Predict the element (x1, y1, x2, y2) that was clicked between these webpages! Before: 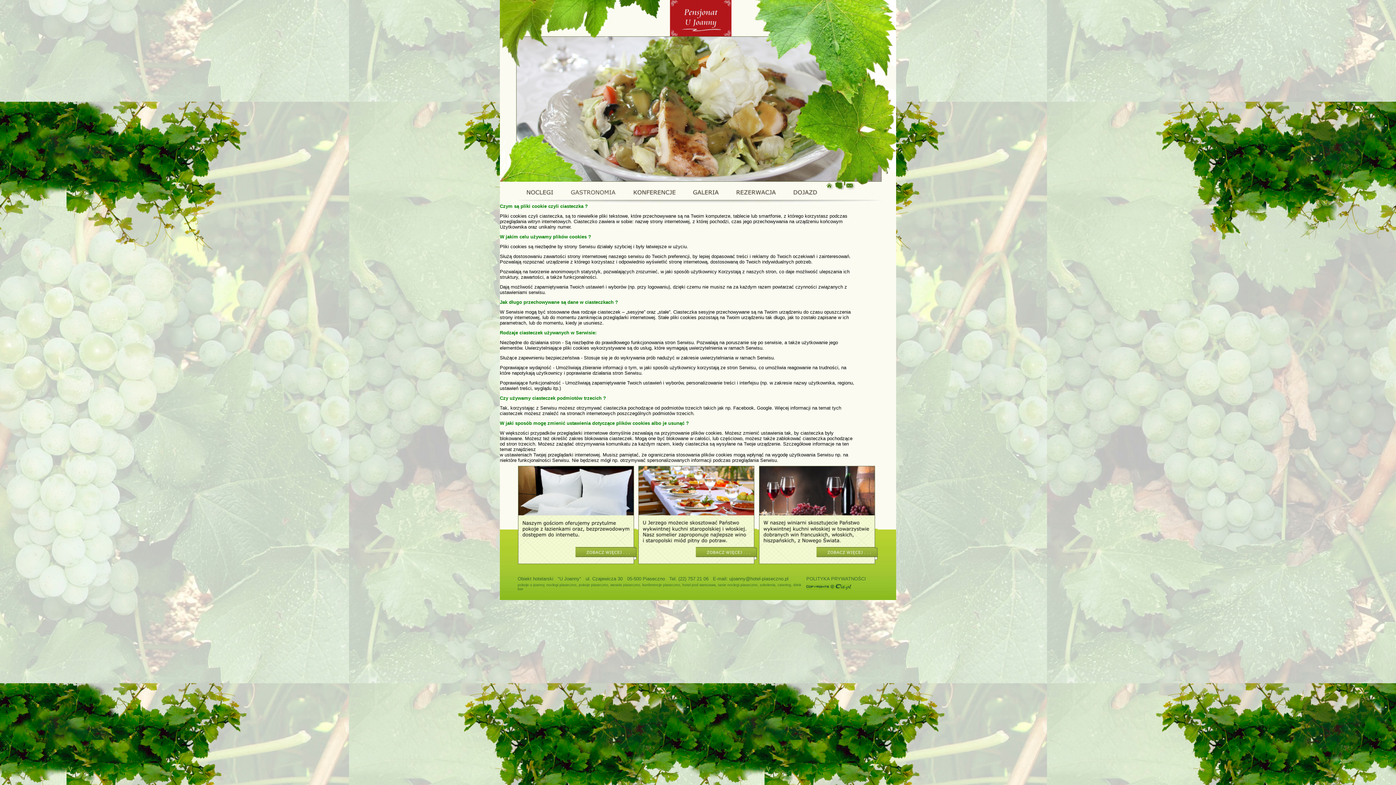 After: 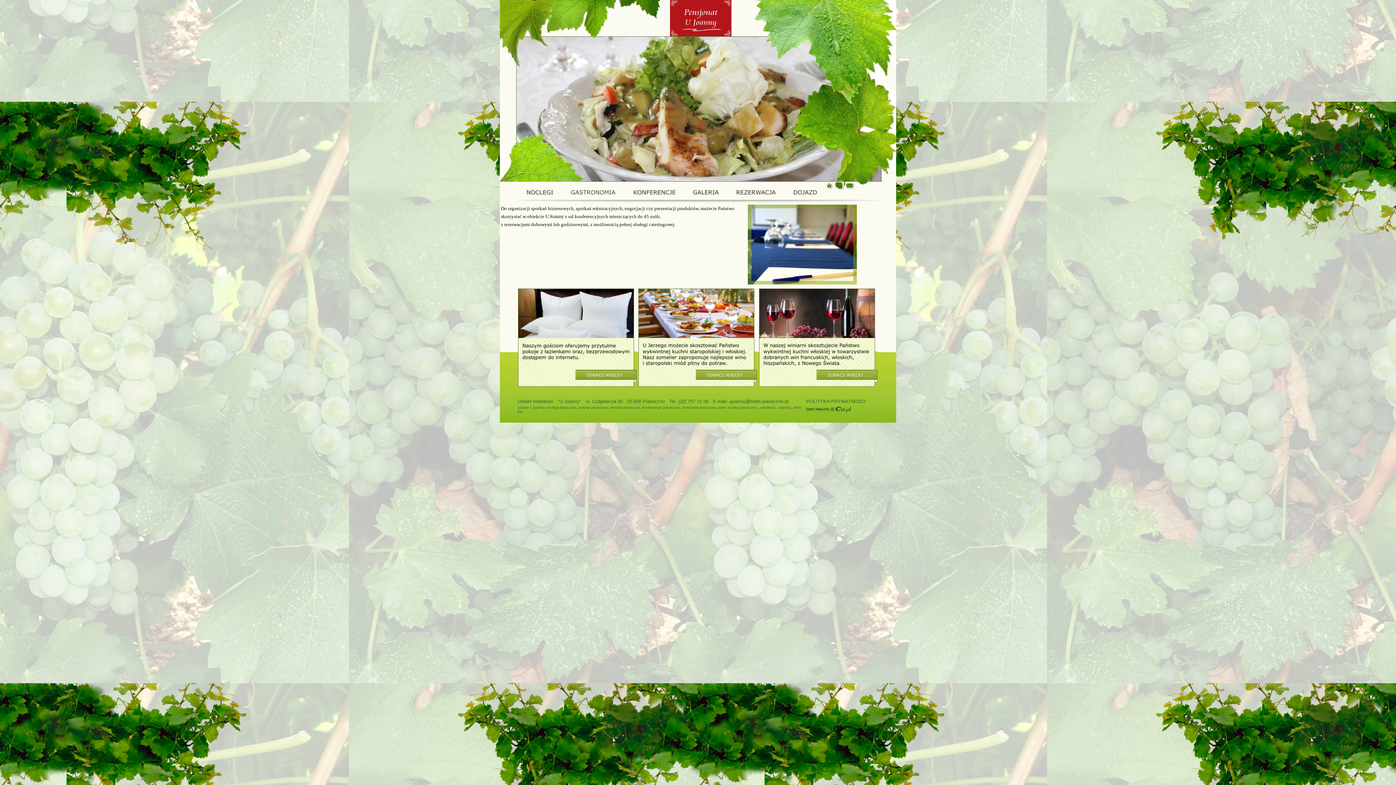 Action: bbox: (624, 181, 684, 203)